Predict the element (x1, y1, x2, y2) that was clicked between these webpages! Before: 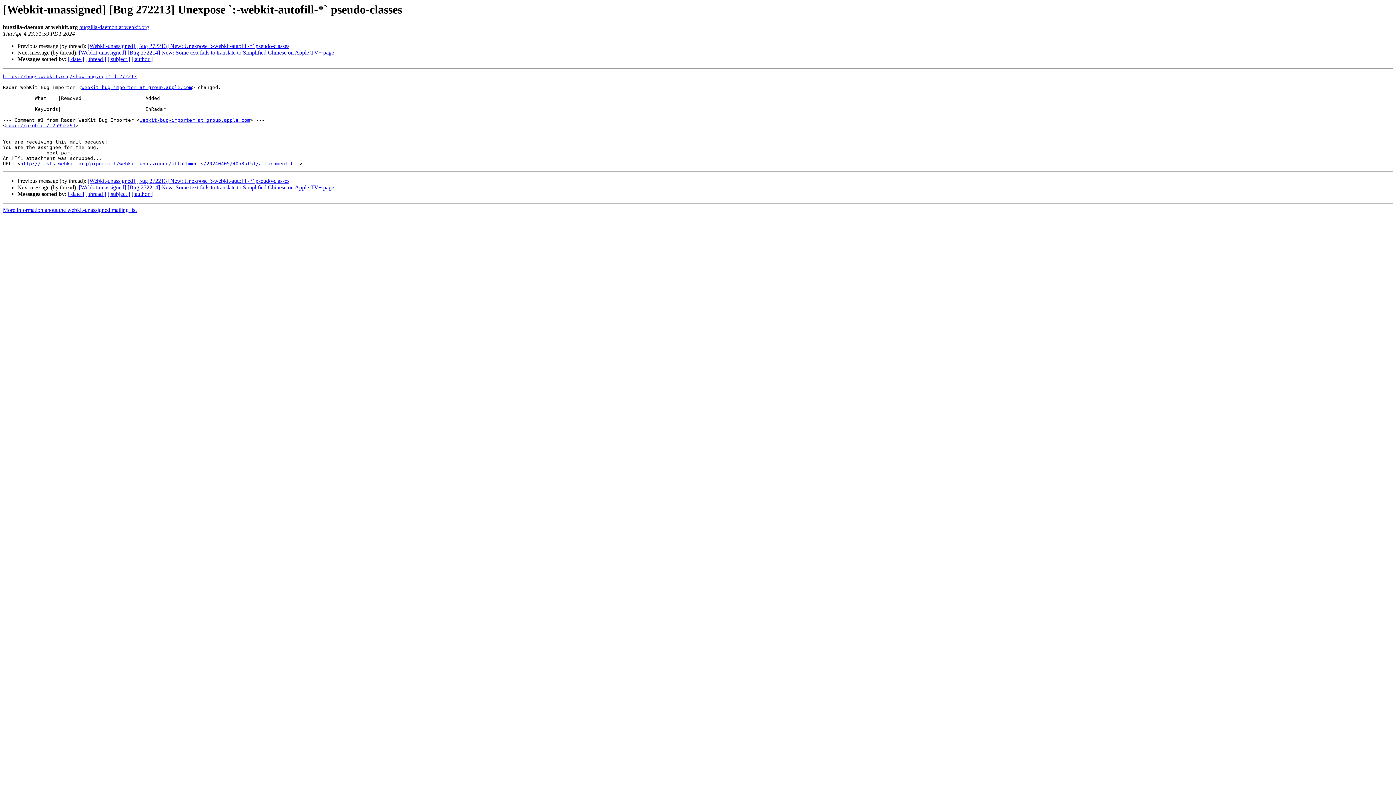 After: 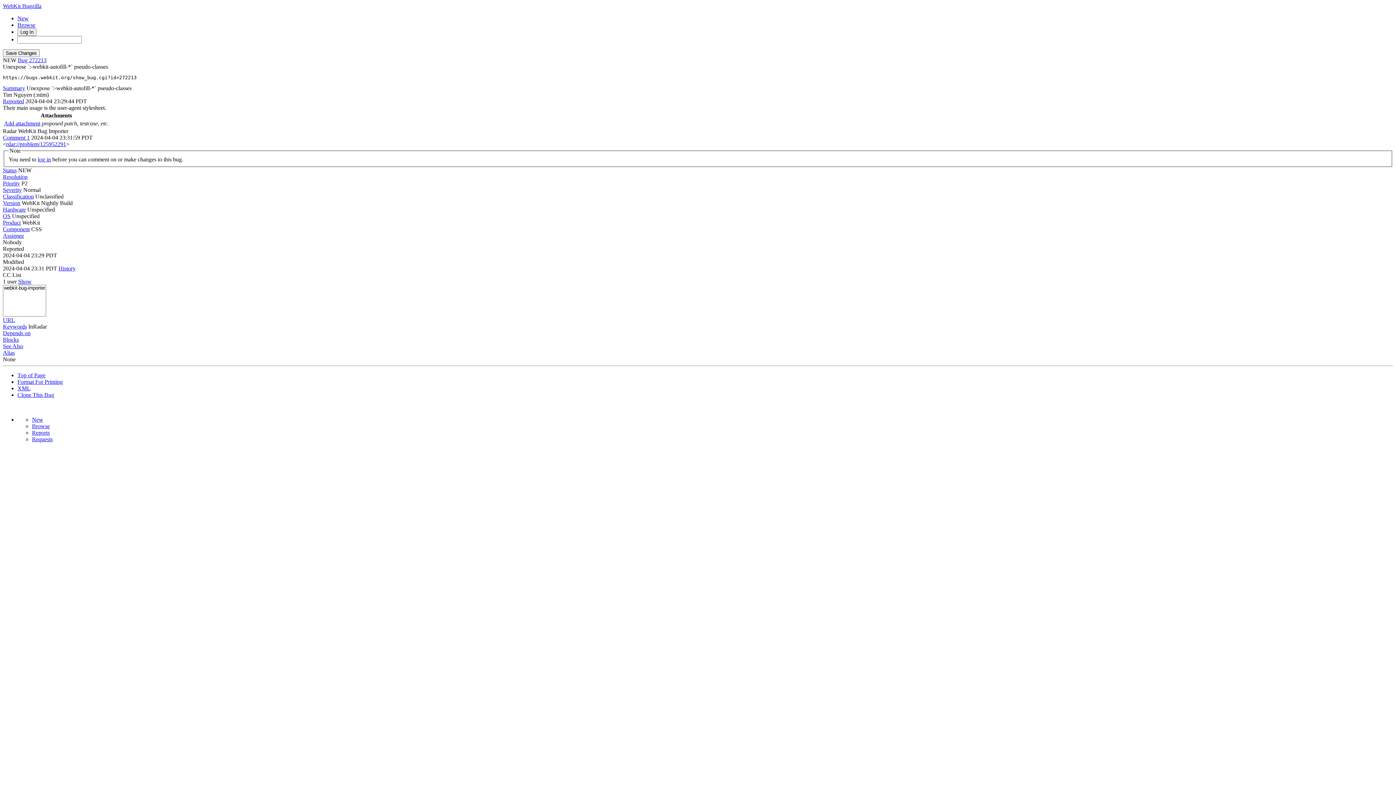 Action: bbox: (2, 73, 136, 79) label: https://bugs.webkit.org/show_bug.cgi?id=272213